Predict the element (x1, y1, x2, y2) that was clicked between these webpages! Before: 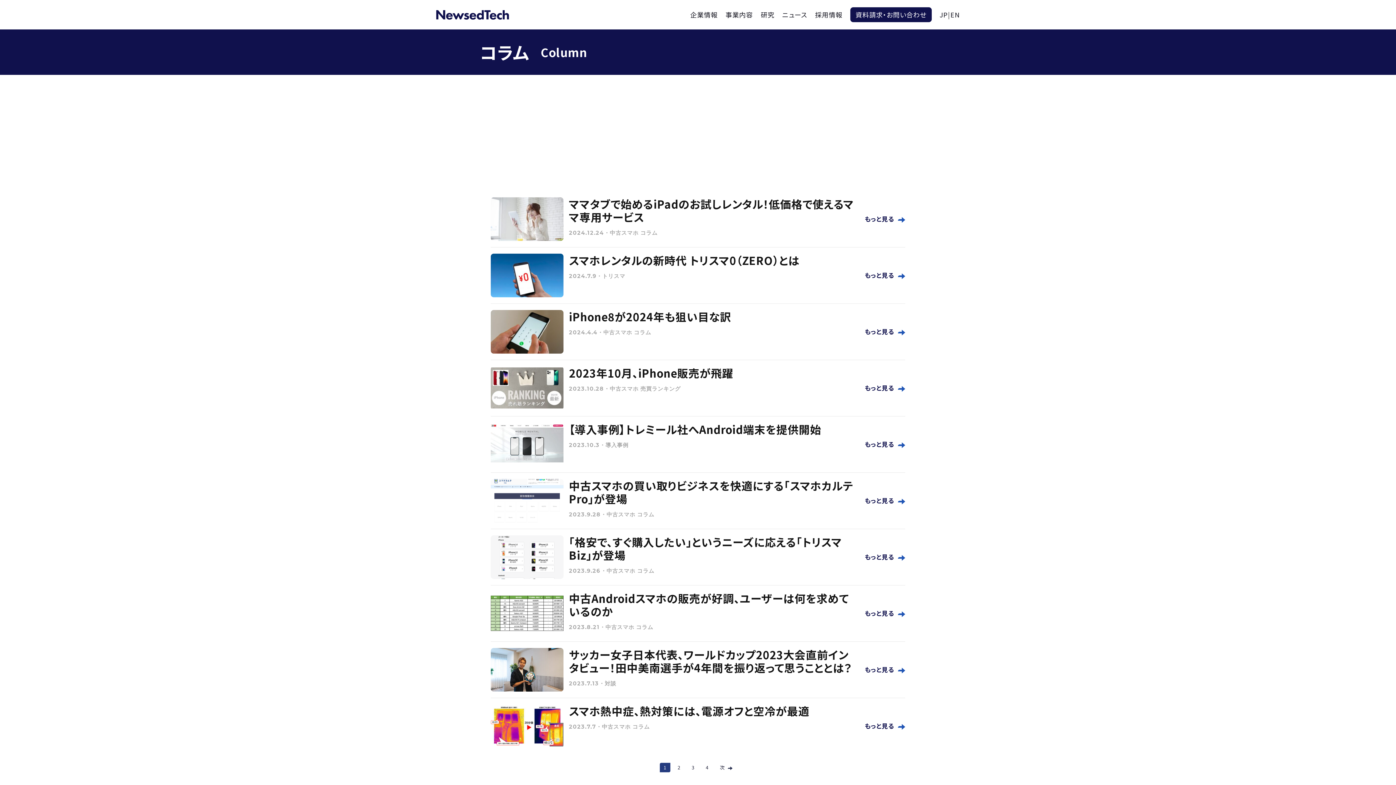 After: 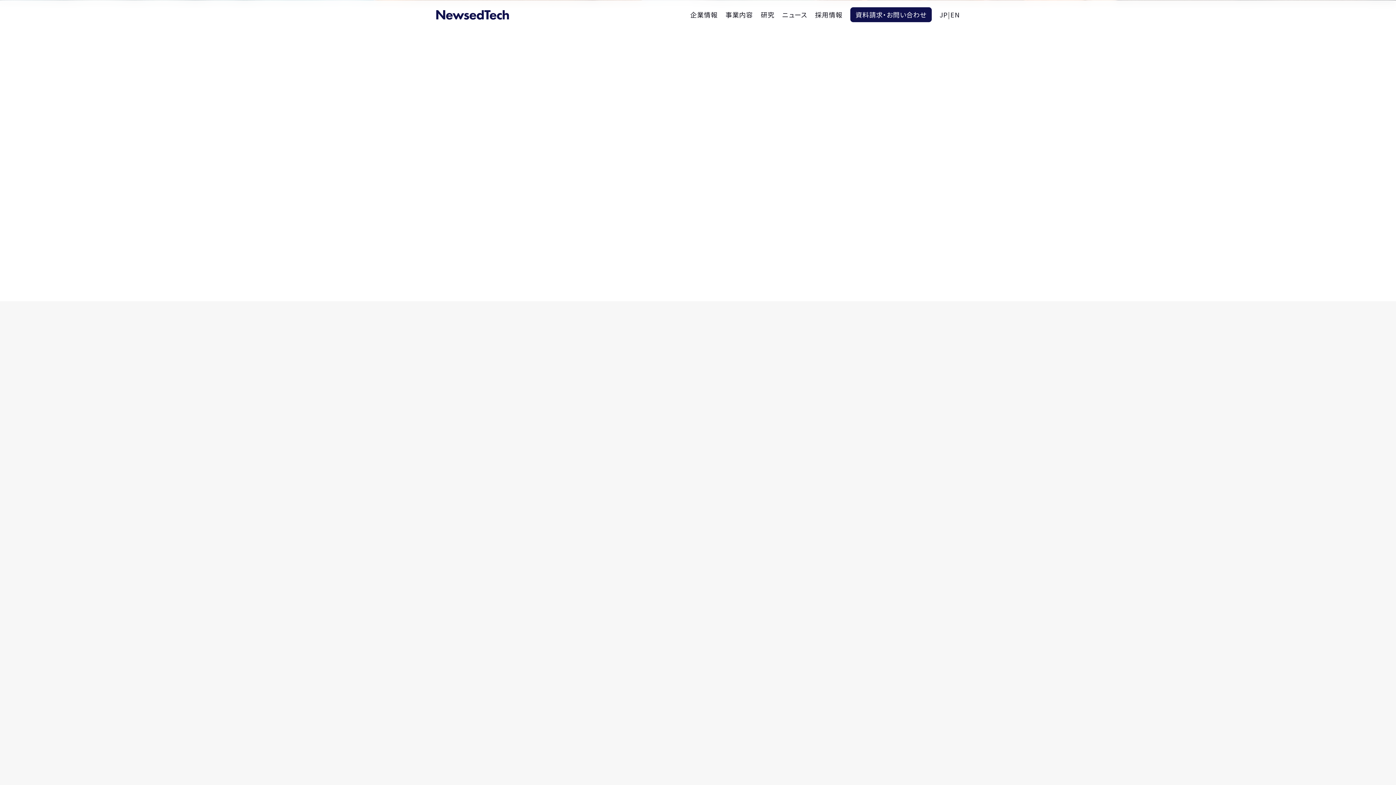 Action: bbox: (436, 10, 509, 19)